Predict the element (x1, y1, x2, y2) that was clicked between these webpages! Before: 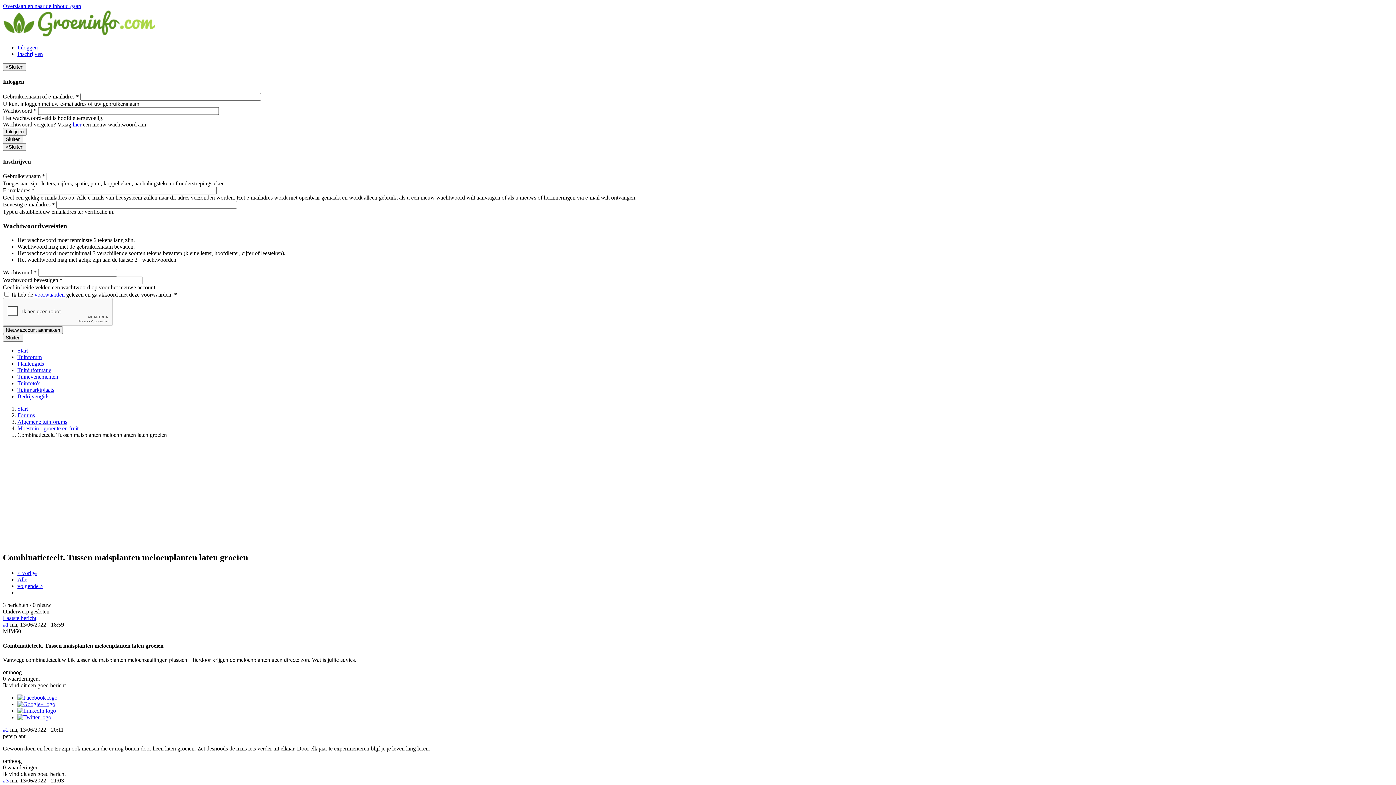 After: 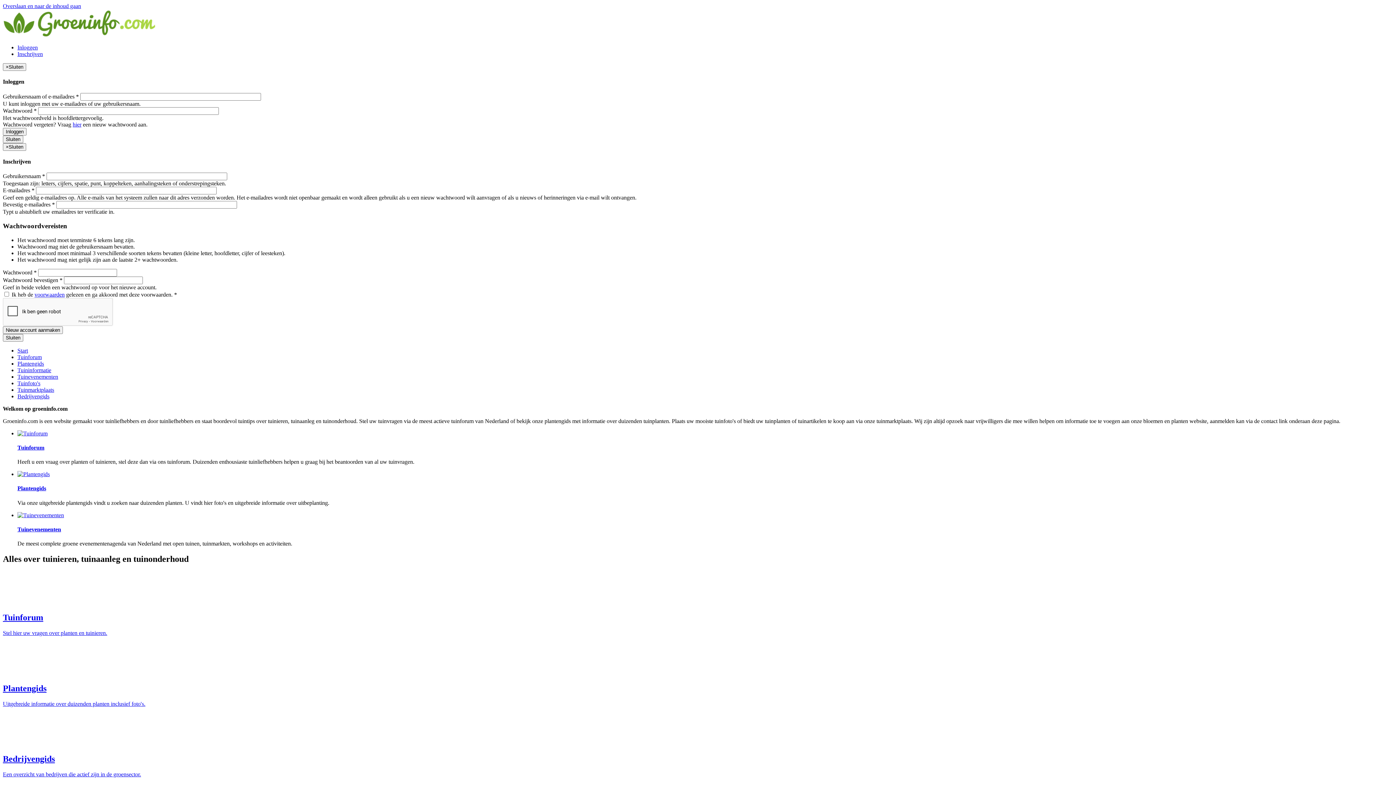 Action: bbox: (17, 347, 28, 353) label: Start